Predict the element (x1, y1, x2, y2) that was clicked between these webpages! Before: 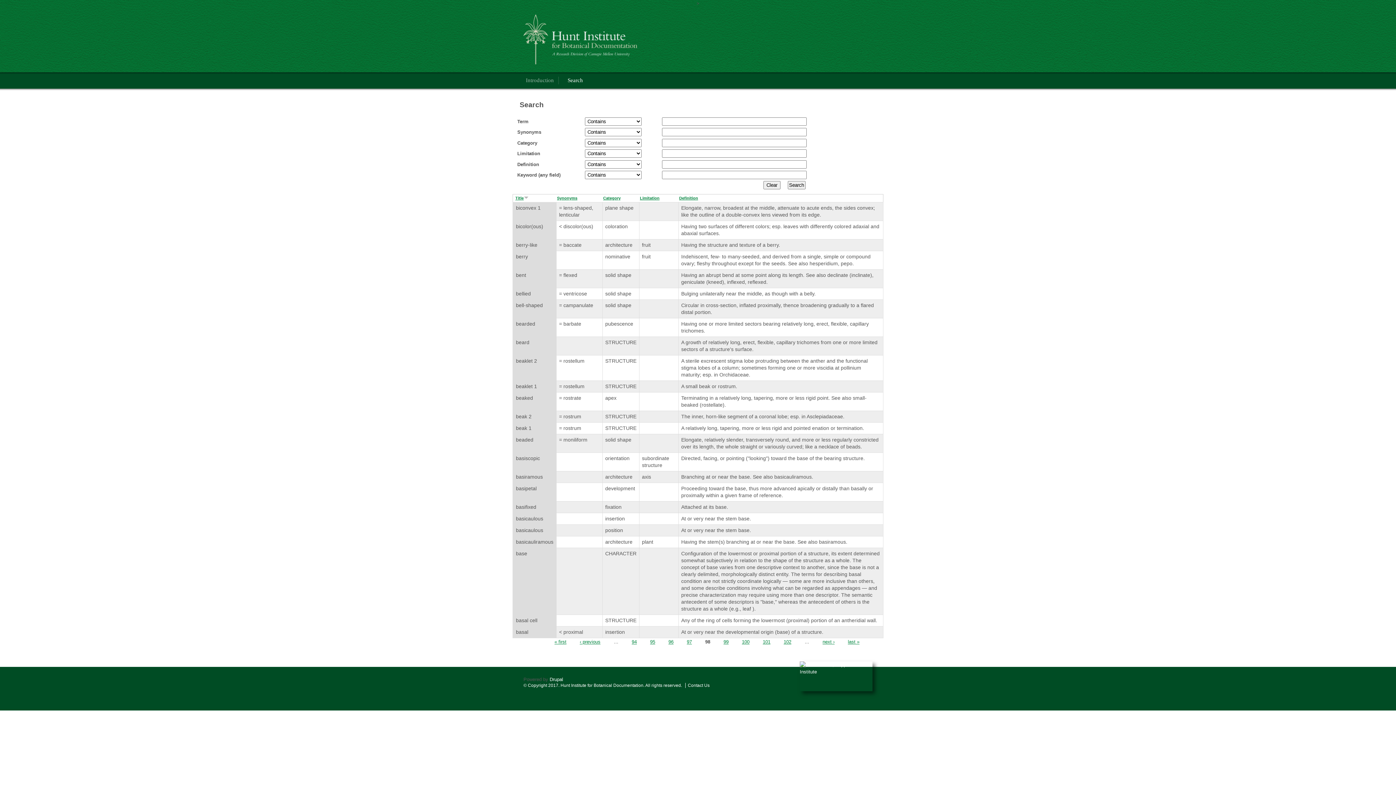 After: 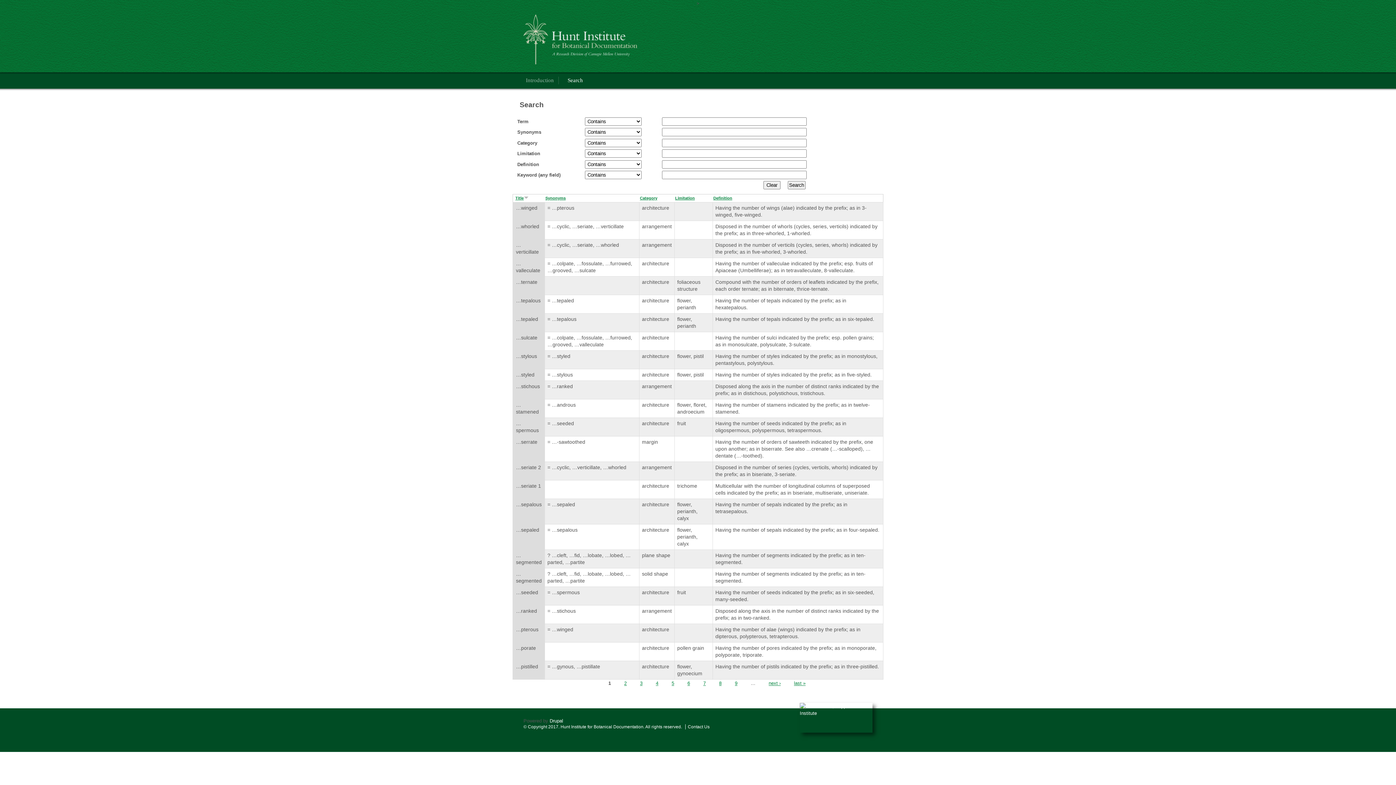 Action: bbox: (554, 639, 566, 644) label: « first